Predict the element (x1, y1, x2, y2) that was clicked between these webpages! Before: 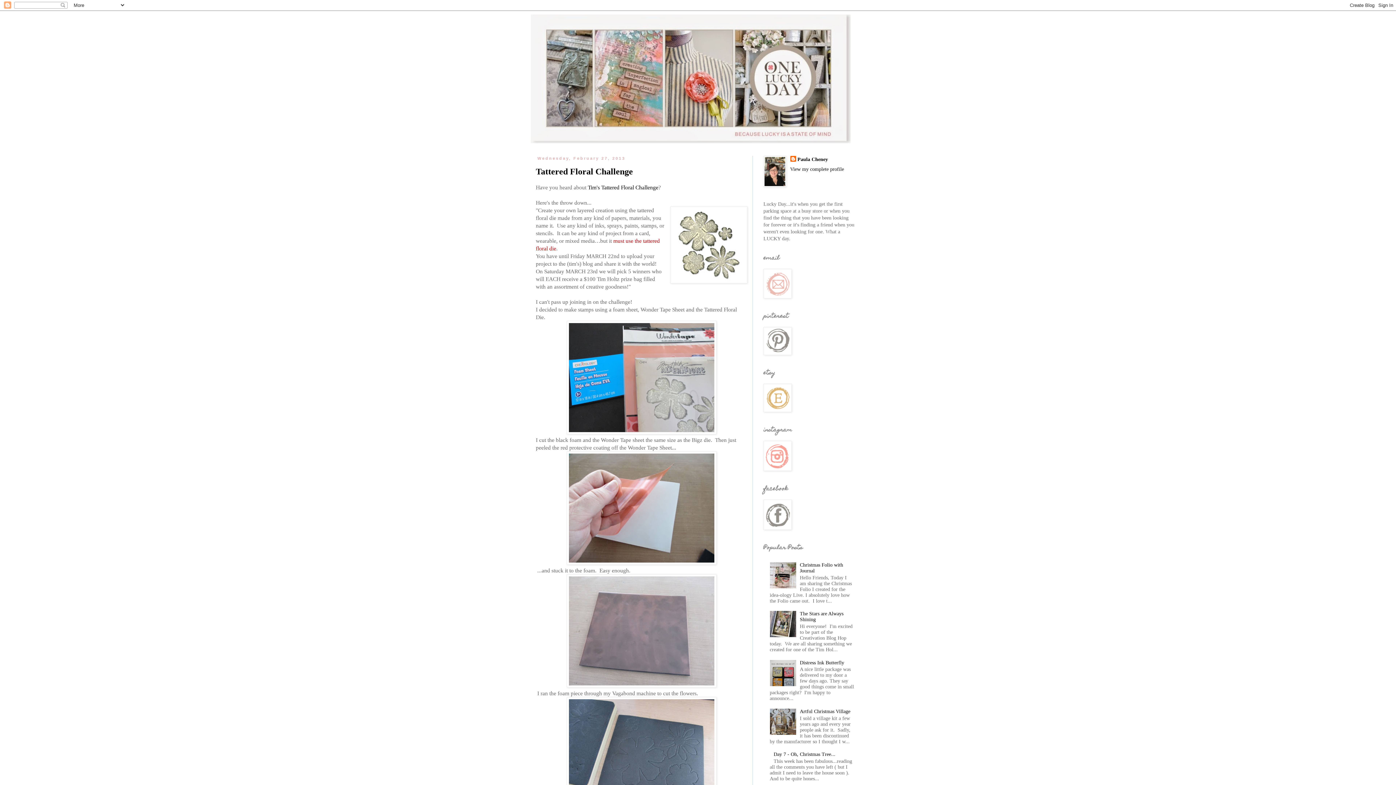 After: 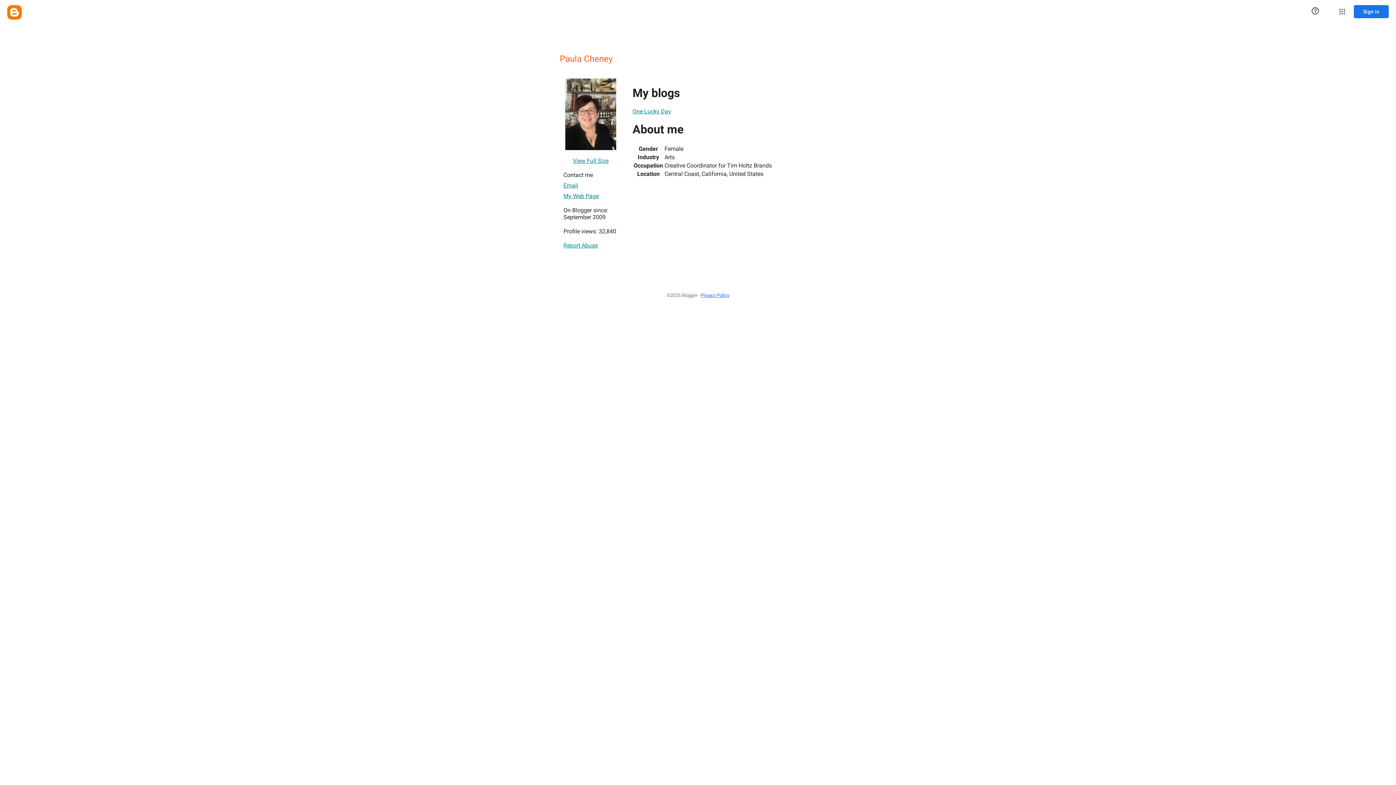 Action: label: Paula Cheney bbox: (790, 156, 828, 163)